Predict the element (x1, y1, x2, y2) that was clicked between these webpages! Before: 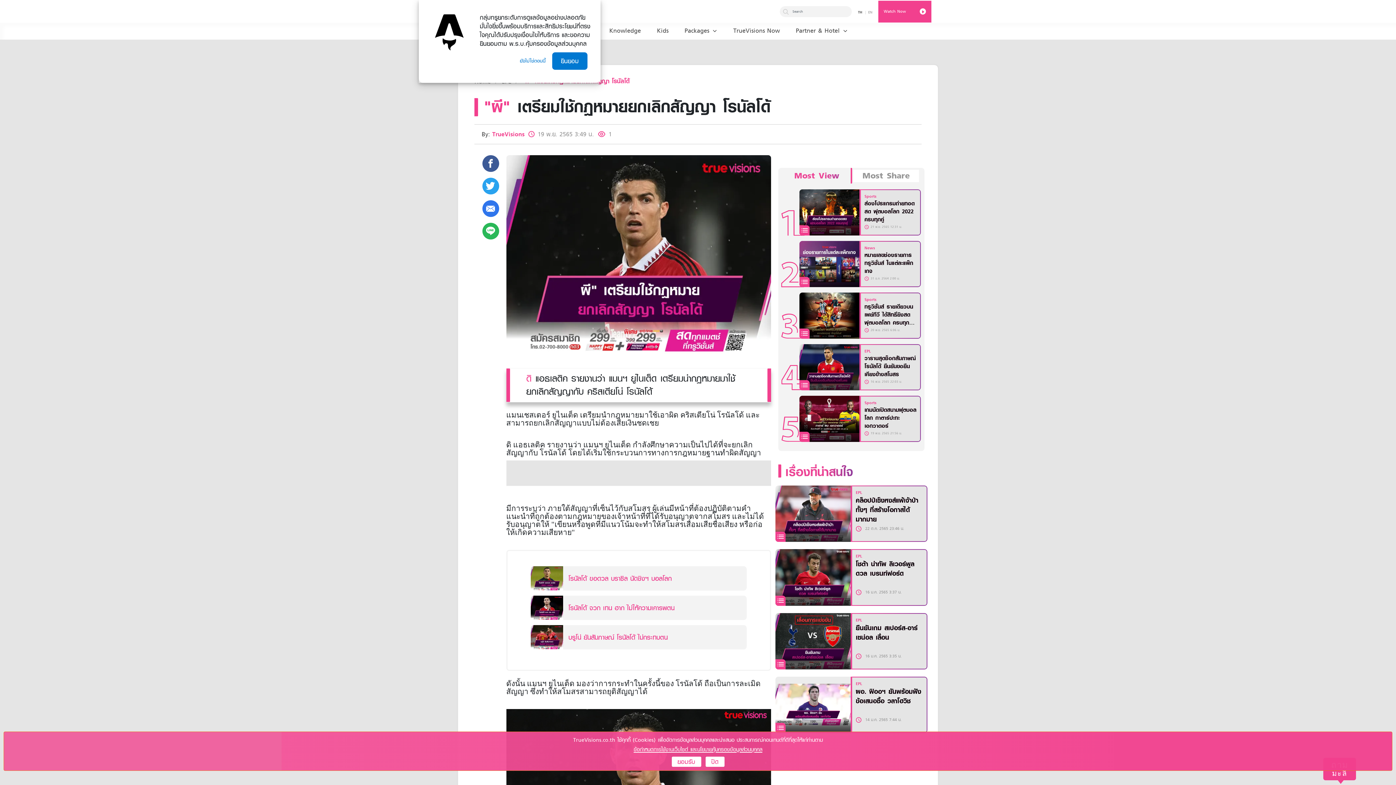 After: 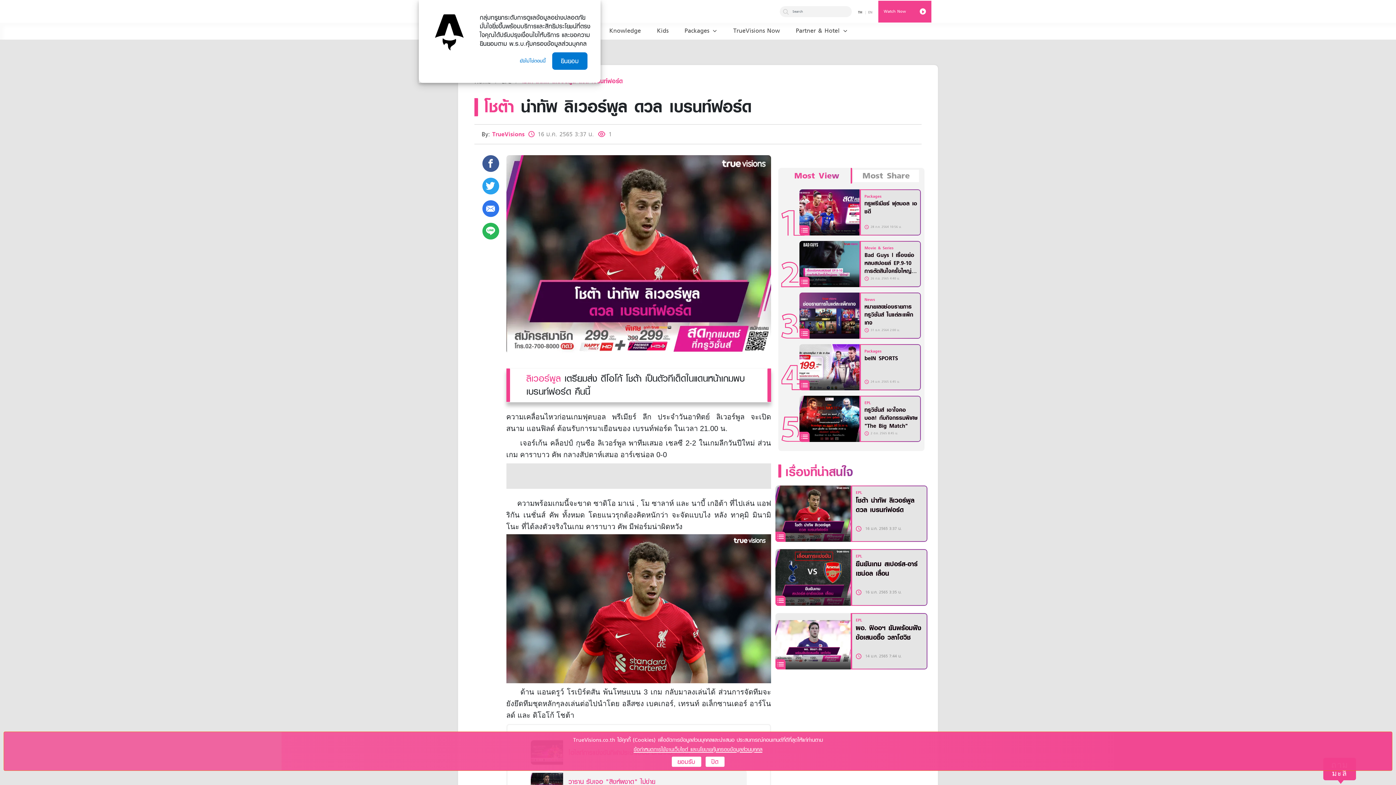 Action: bbox: (775, 571, 850, 581)